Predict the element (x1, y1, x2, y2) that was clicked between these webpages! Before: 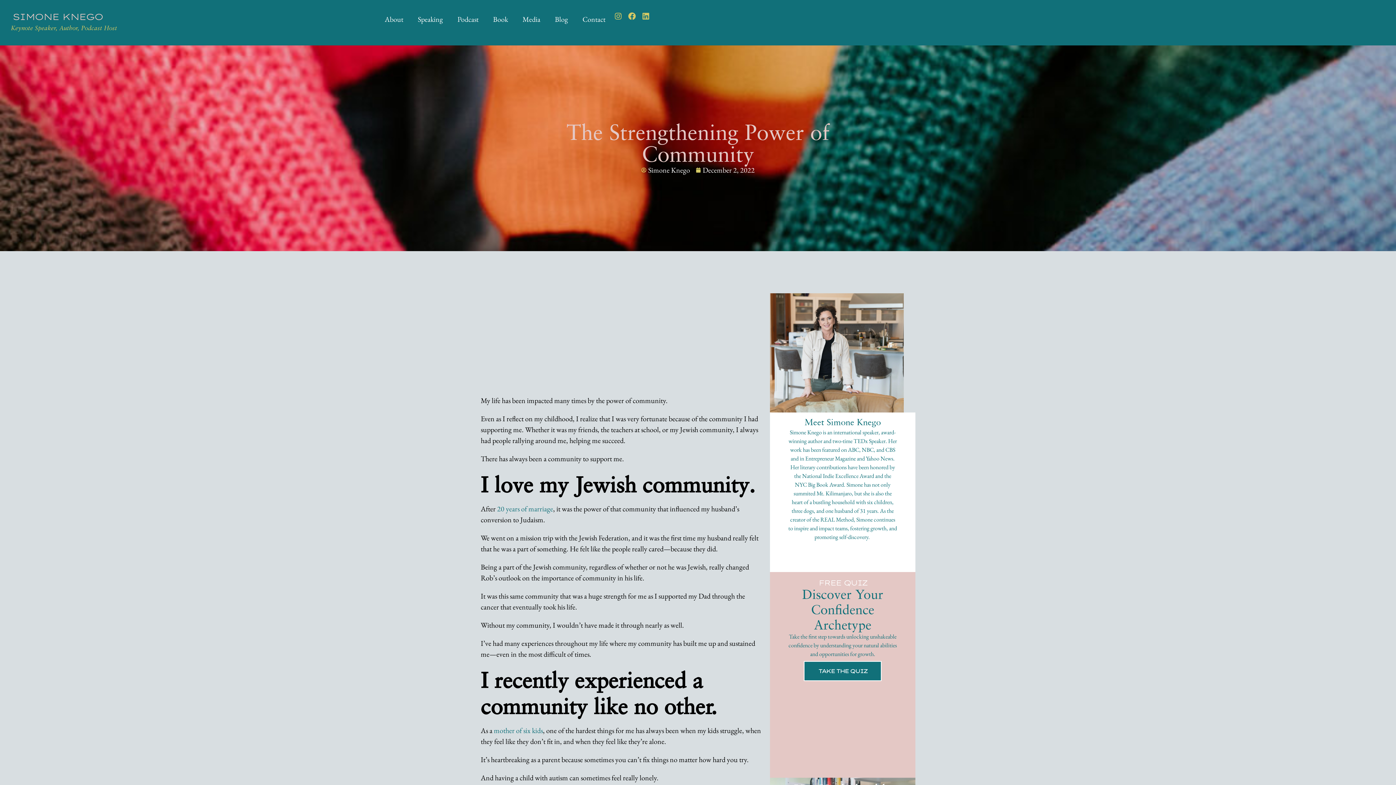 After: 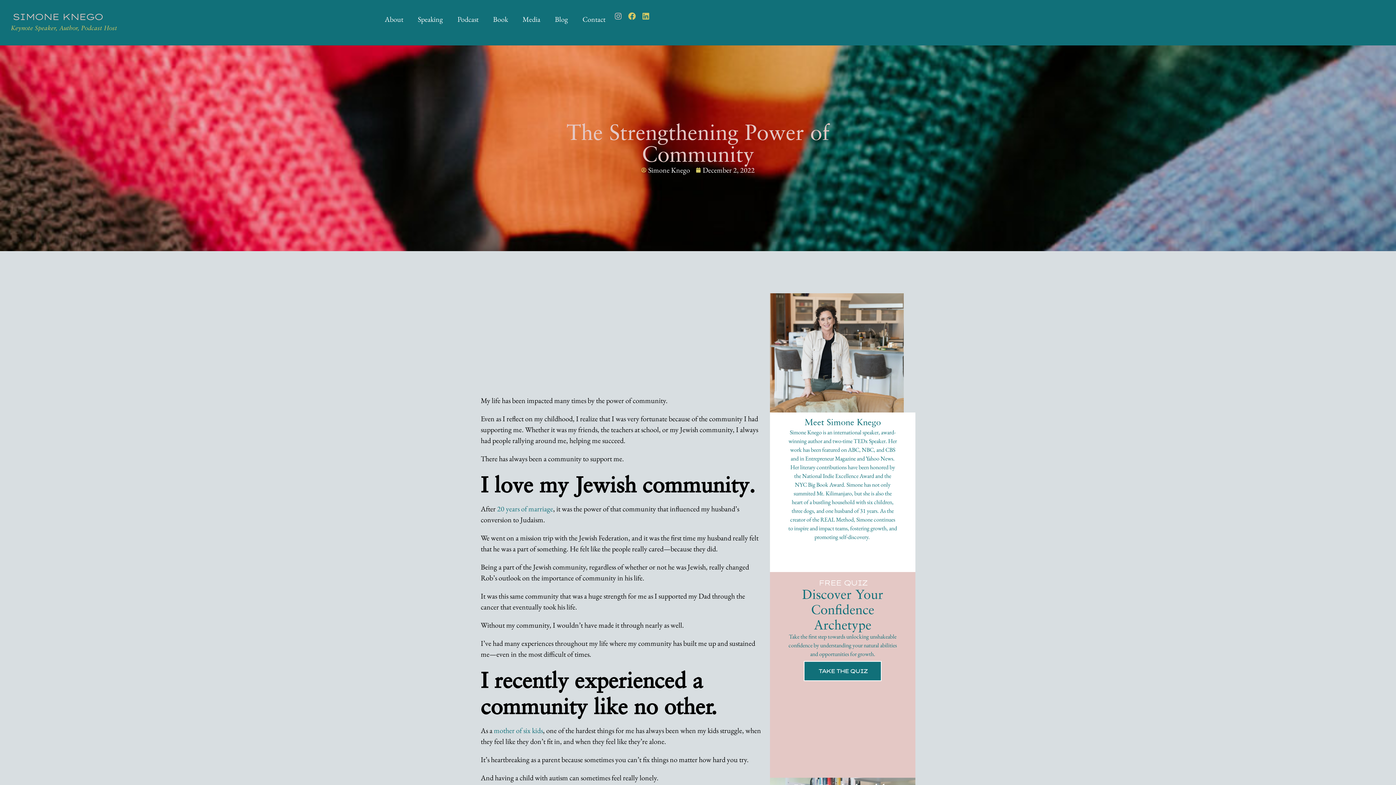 Action: bbox: (612, 10, 623, 21) label: Instagram